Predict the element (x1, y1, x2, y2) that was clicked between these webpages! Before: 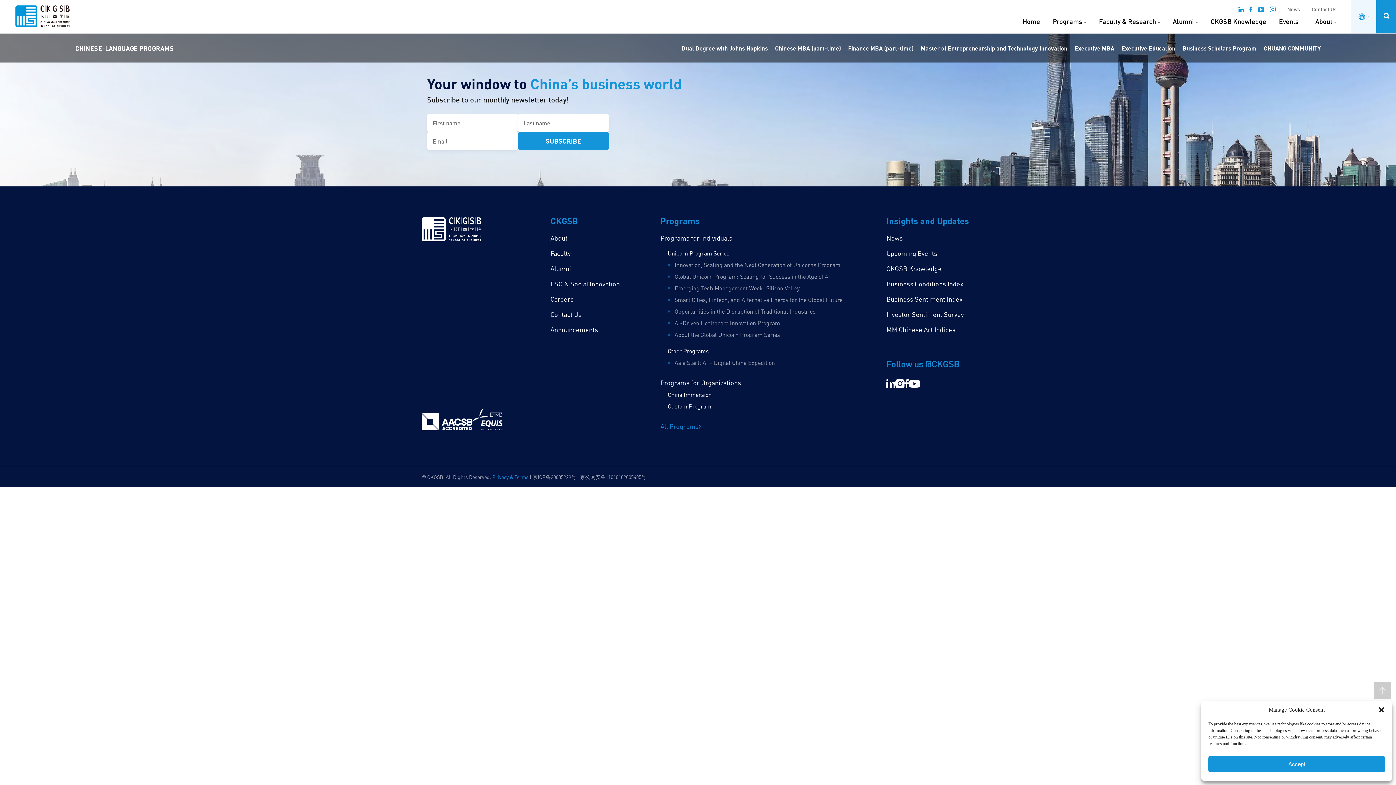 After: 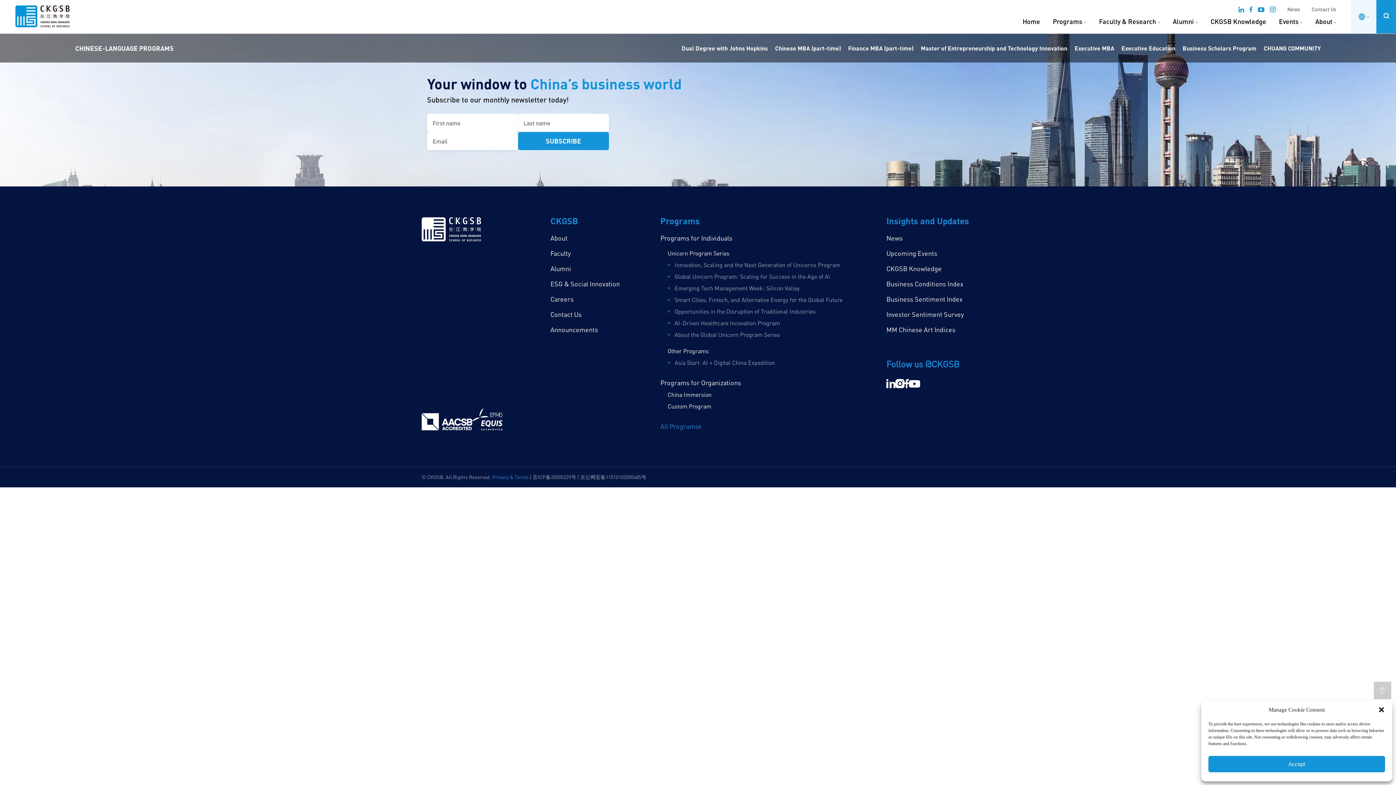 Action: label: CHINESE-LANGUAGE PROGRAMS bbox: (75, 43, 173, 52)